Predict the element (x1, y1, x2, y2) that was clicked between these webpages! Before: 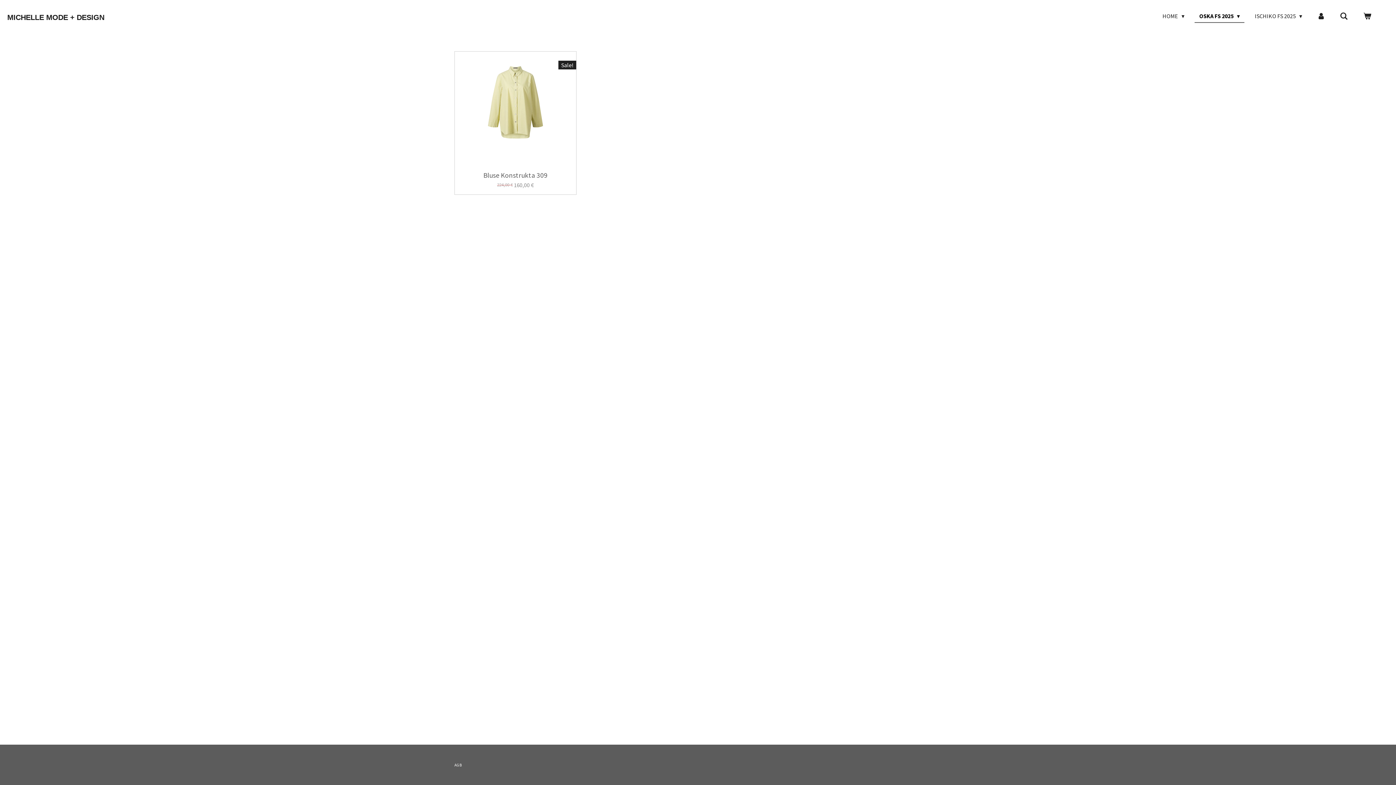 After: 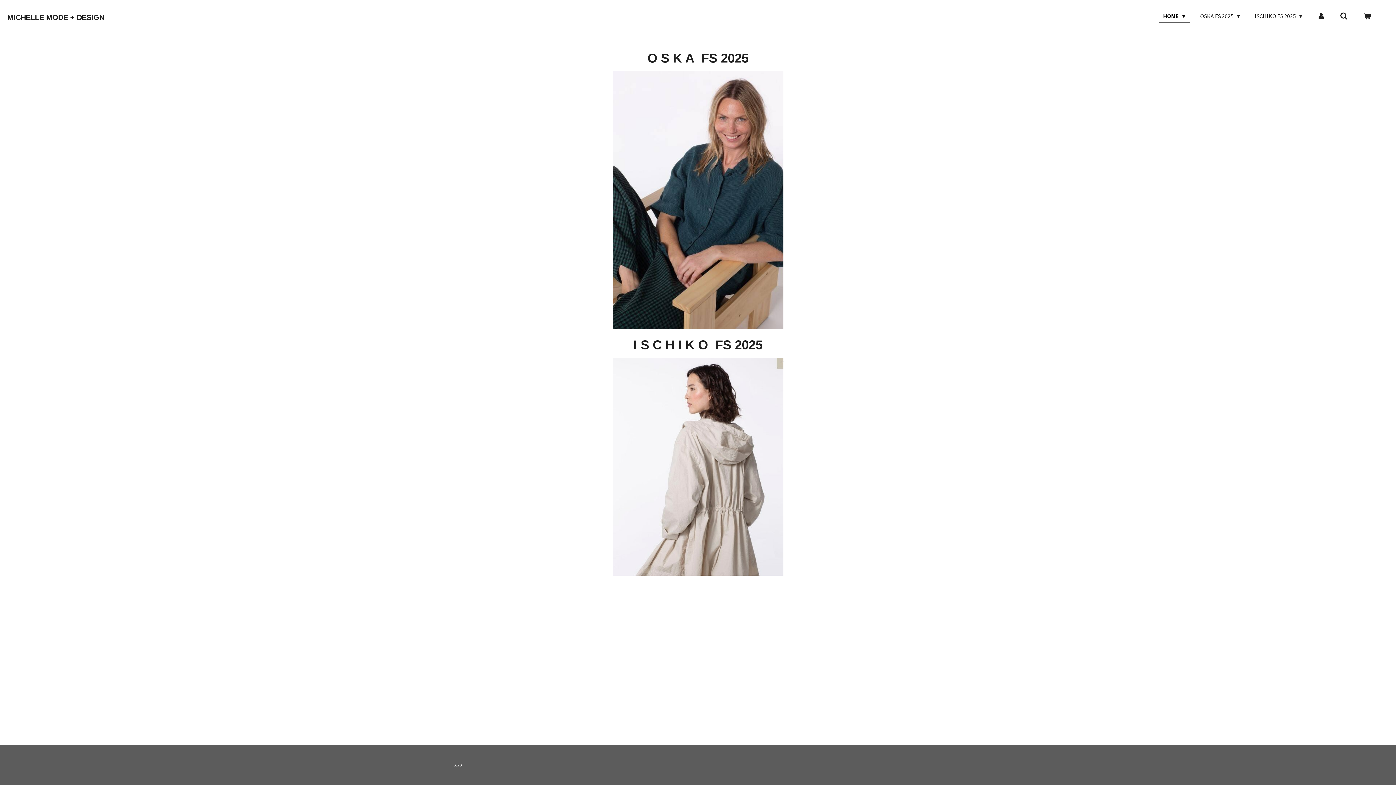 Action: bbox: (7, 9, 104, 22) label: MICHELLE MODE + DESIGN